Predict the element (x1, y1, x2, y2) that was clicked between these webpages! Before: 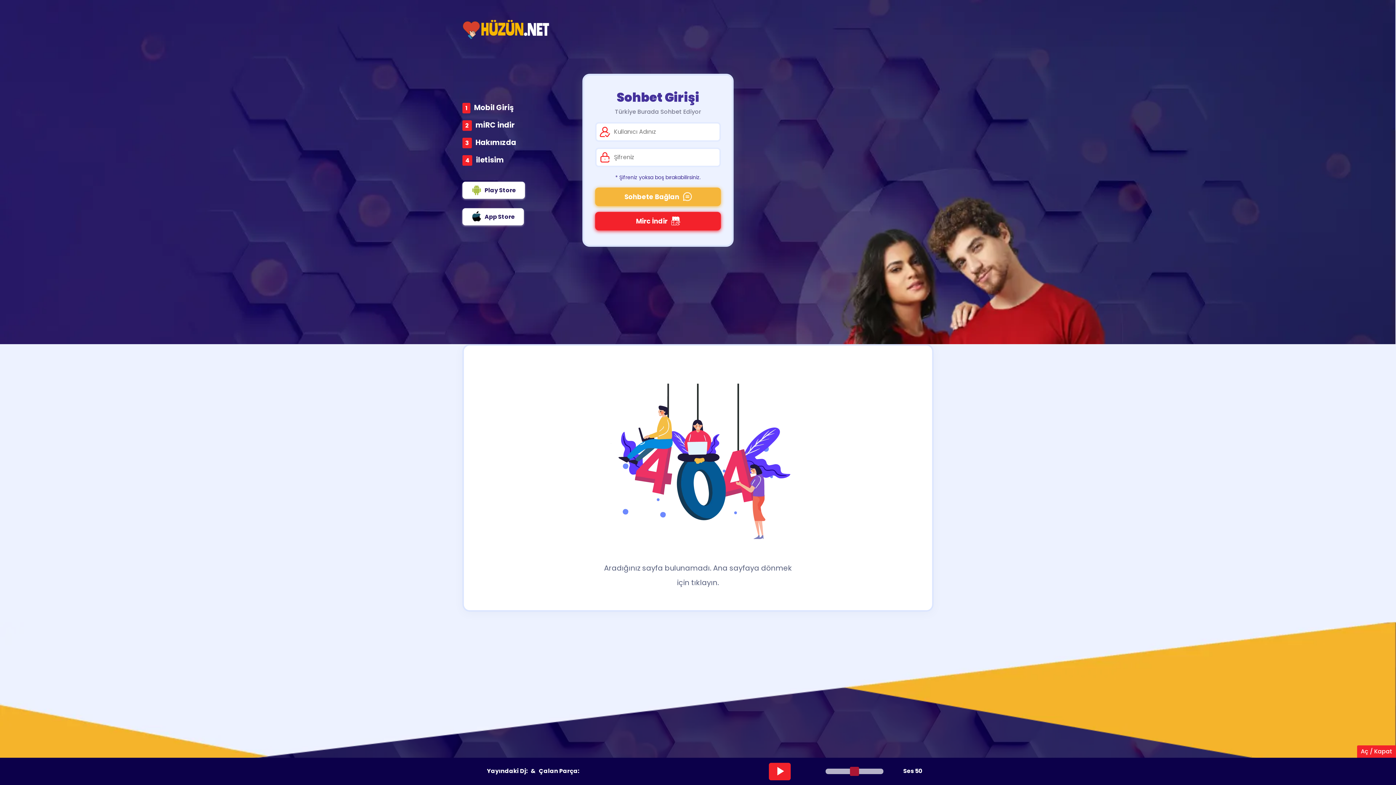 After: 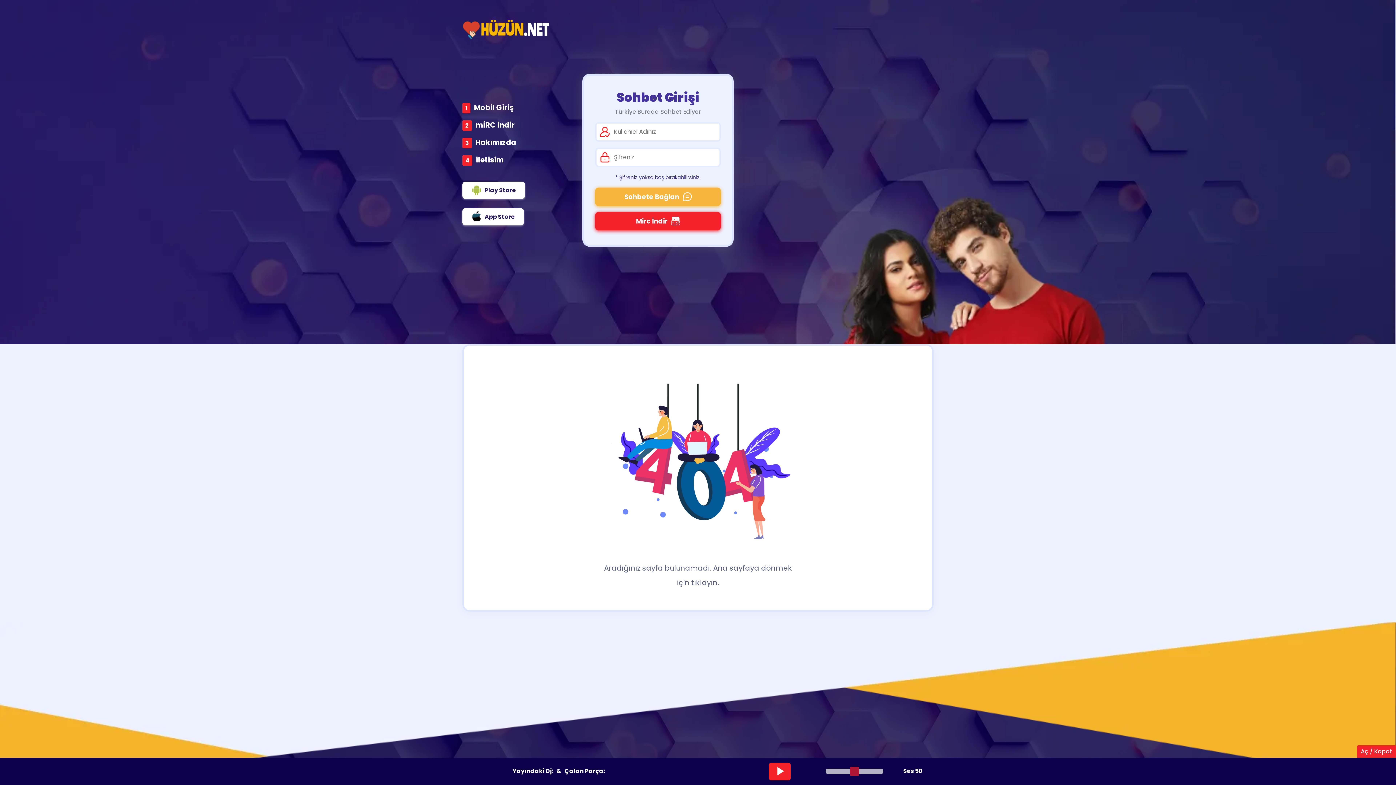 Action: bbox: (742, 26, 748, 32)